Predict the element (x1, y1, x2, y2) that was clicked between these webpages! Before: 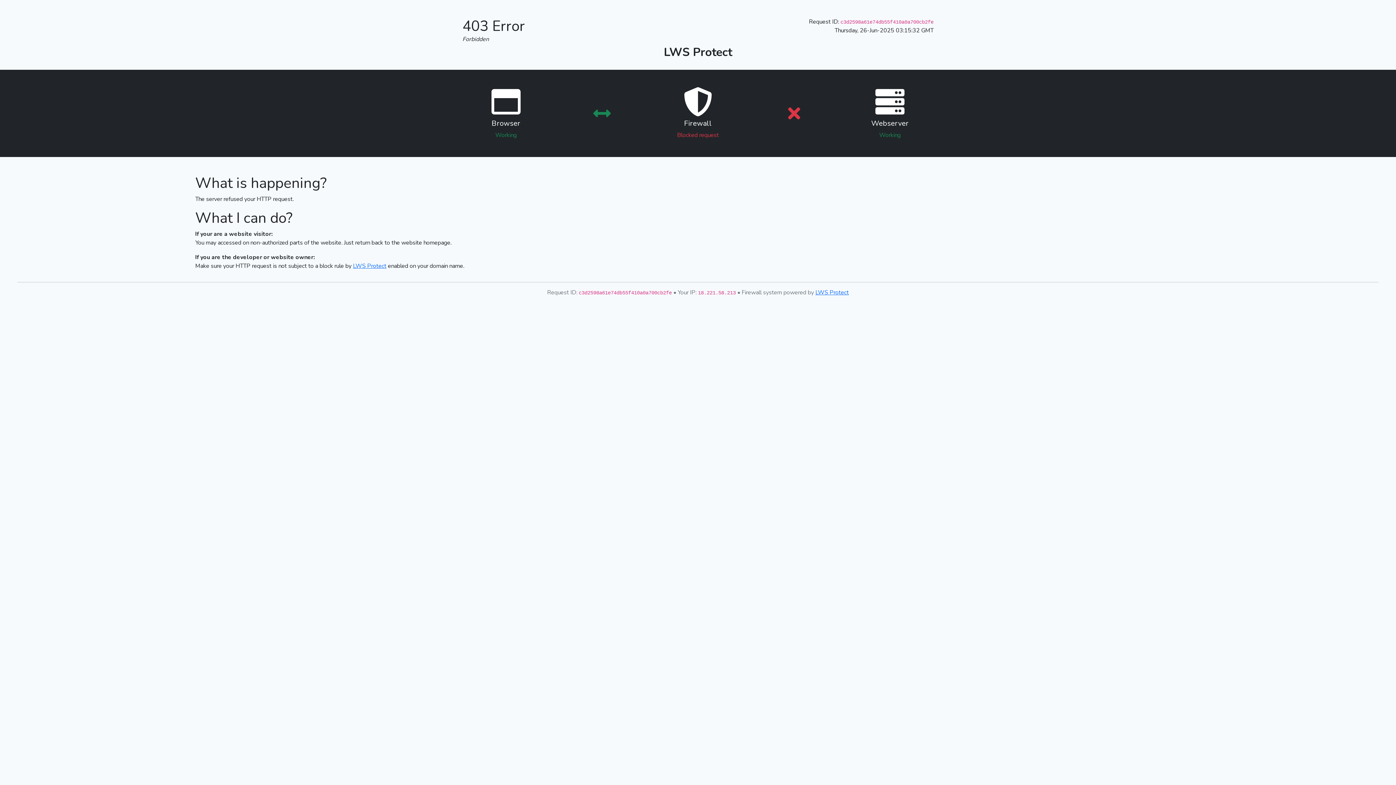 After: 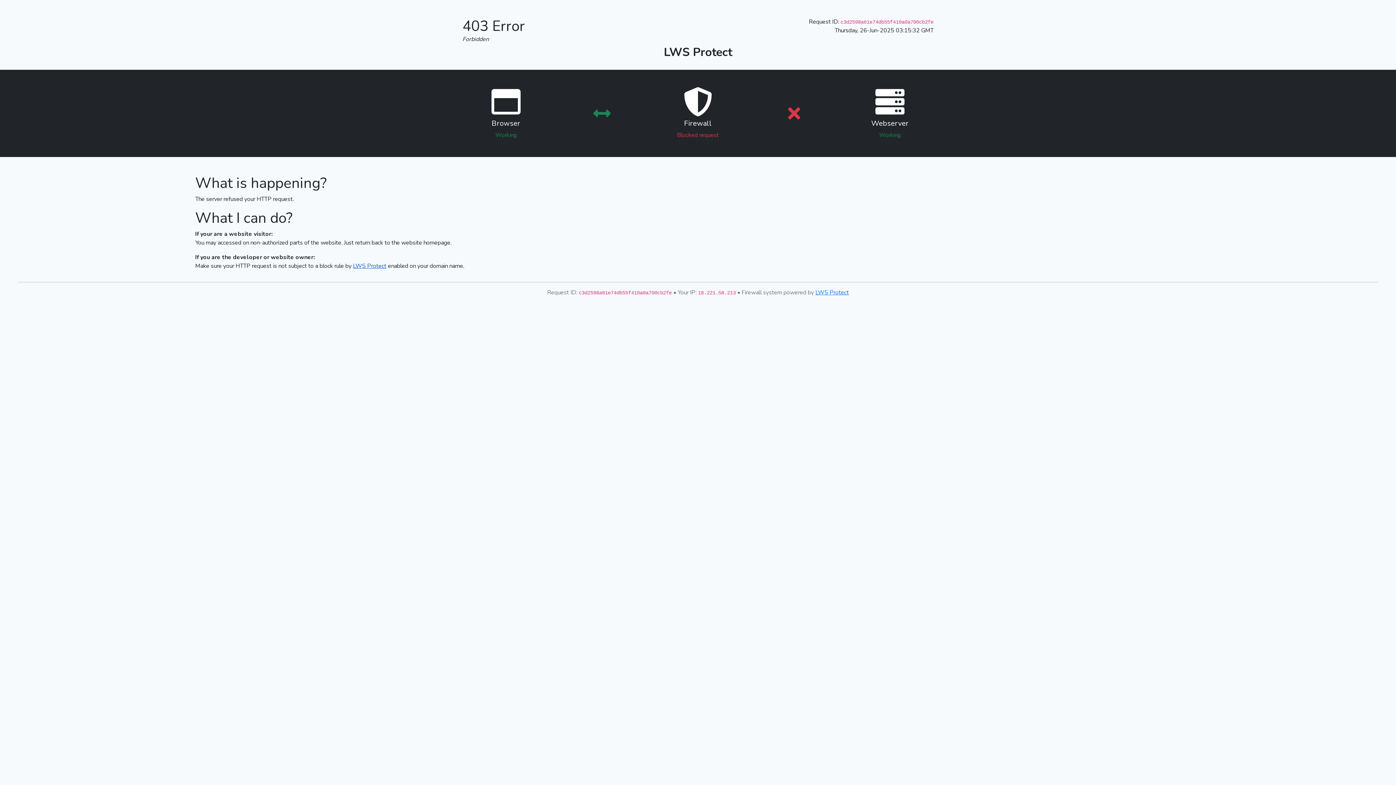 Action: label: LWS Protect bbox: (353, 262, 386, 270)